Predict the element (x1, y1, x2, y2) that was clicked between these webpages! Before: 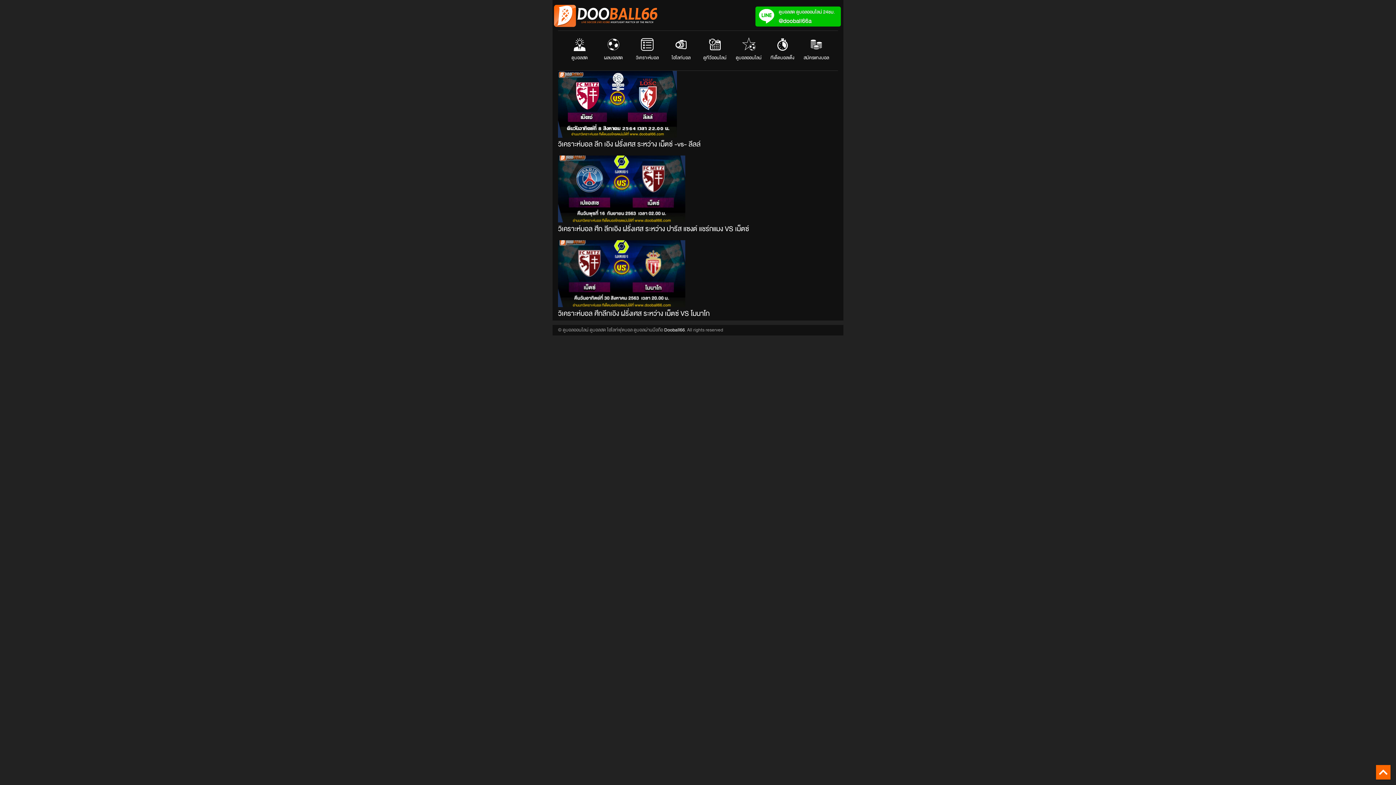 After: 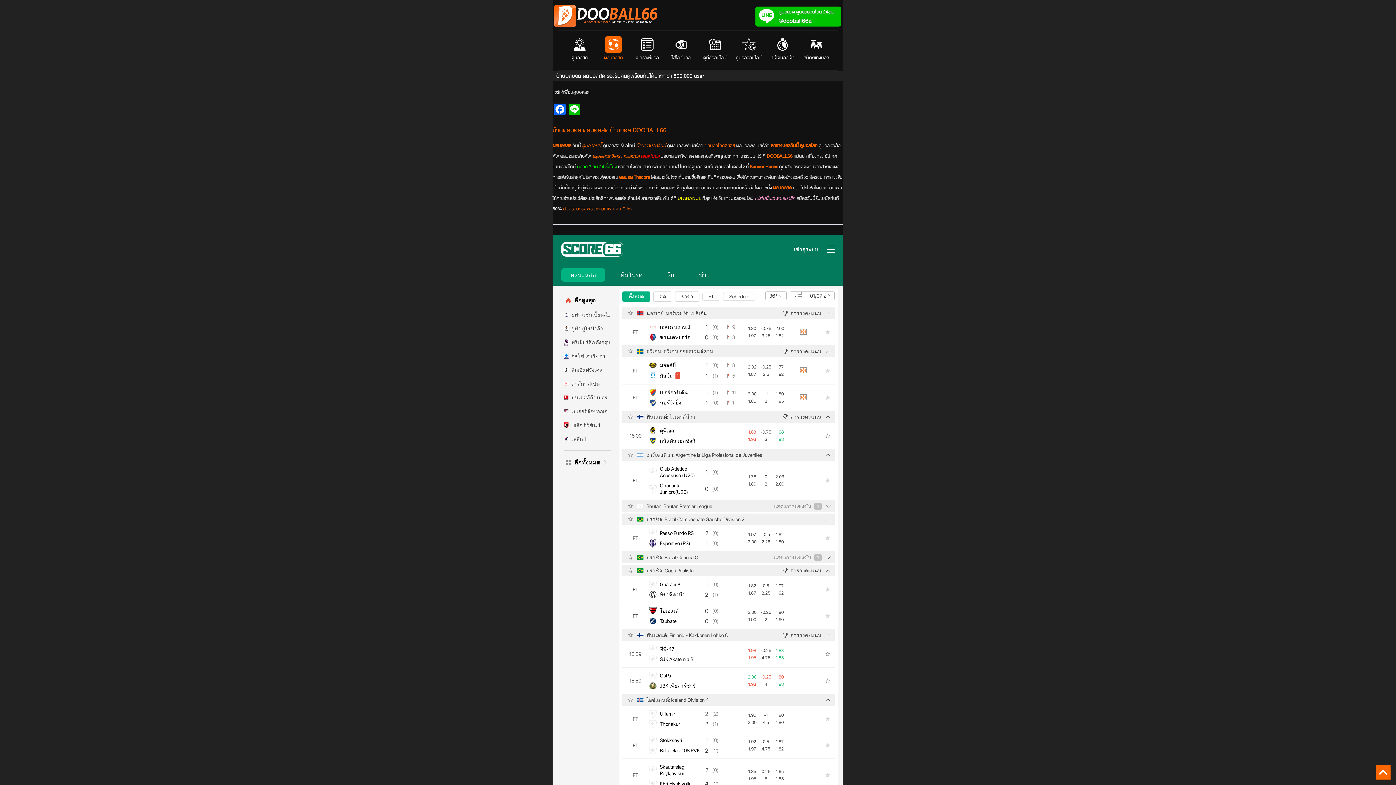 Action: label: ผลบอลสด bbox: (597, 32, 630, 70)